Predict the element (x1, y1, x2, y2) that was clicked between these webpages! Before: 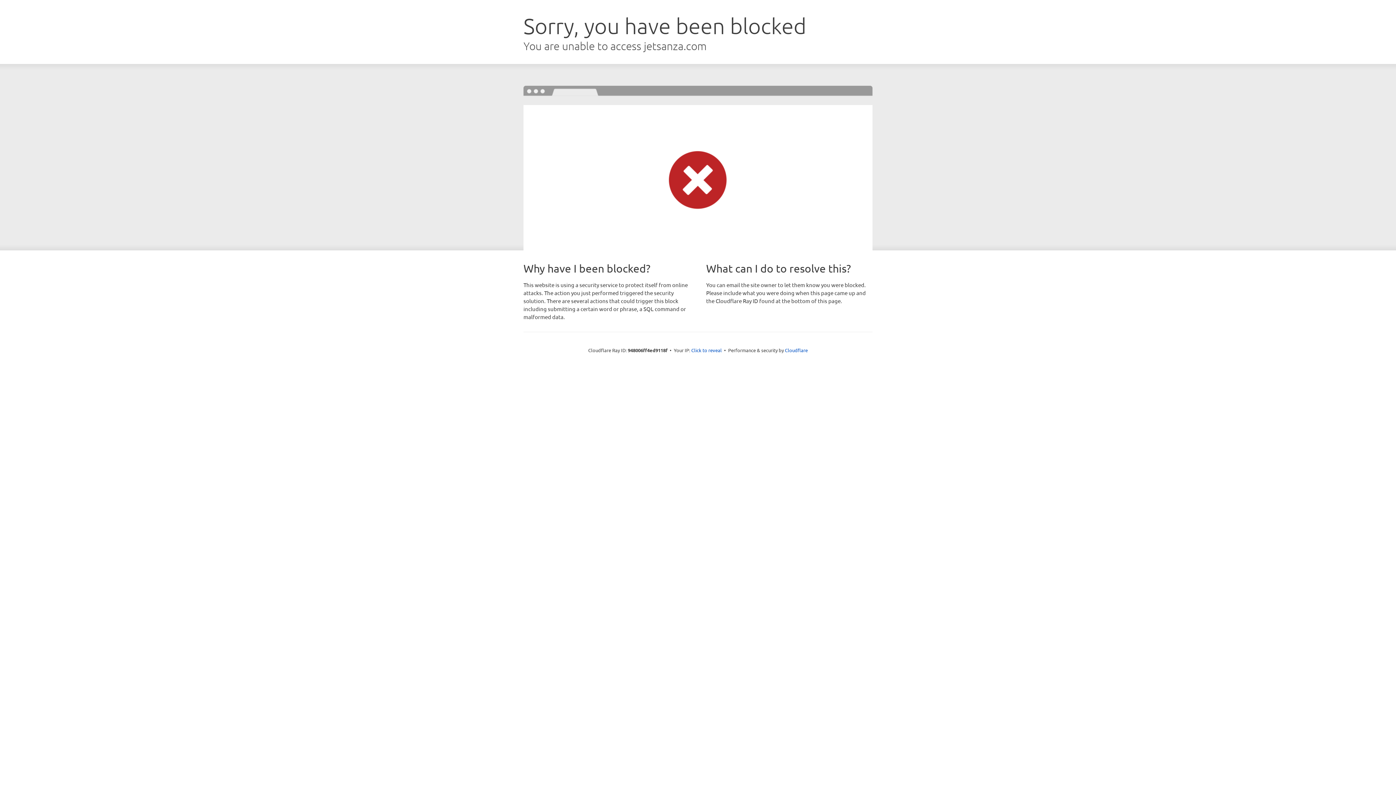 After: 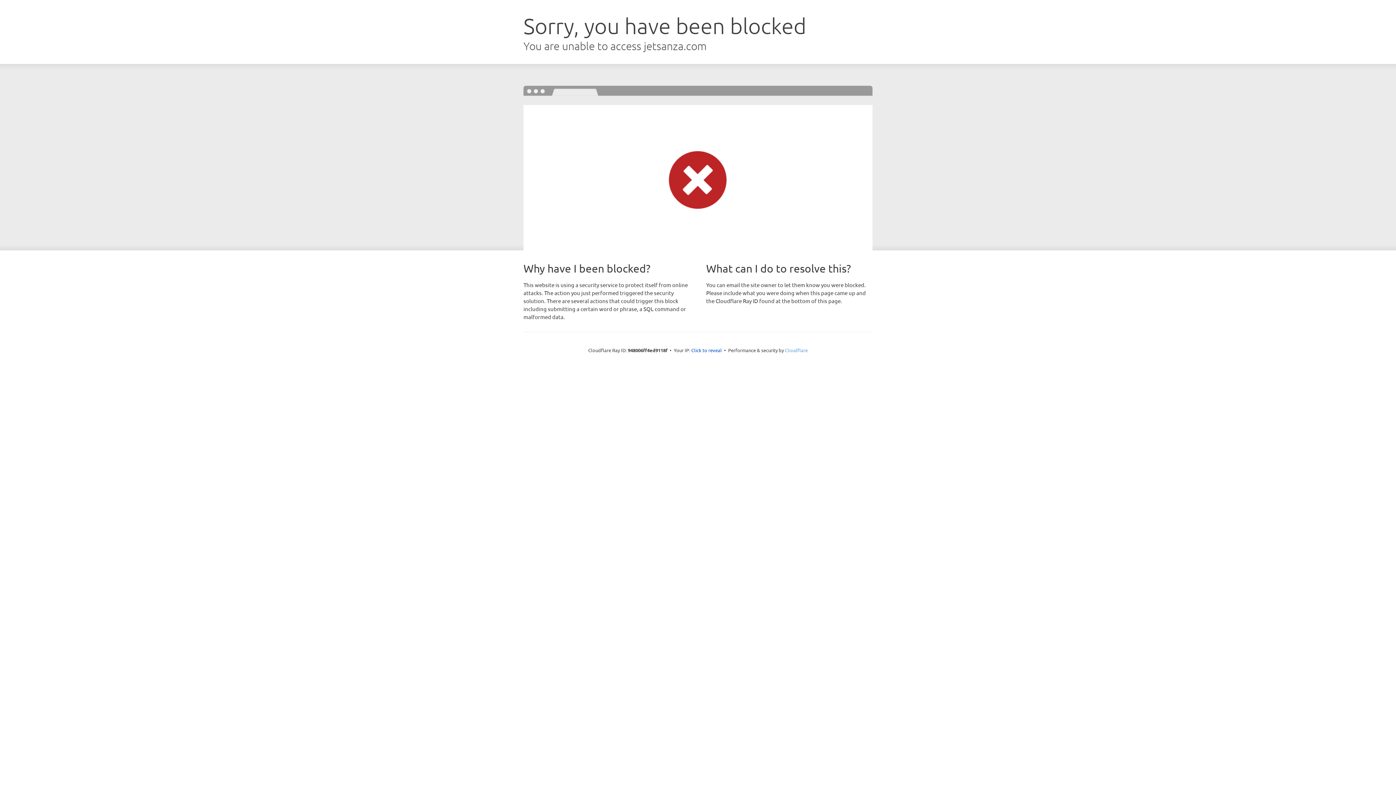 Action: label: Cloudflare bbox: (785, 347, 808, 353)